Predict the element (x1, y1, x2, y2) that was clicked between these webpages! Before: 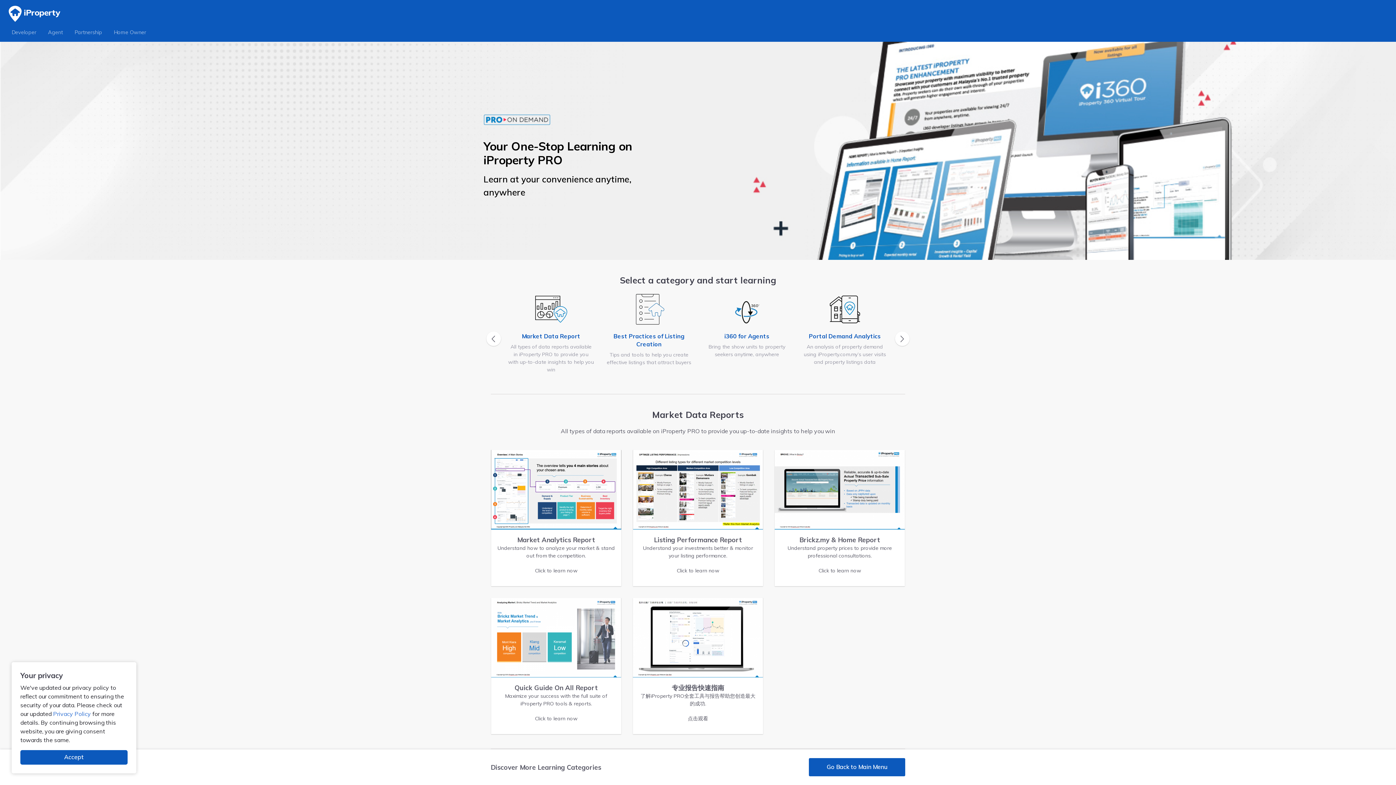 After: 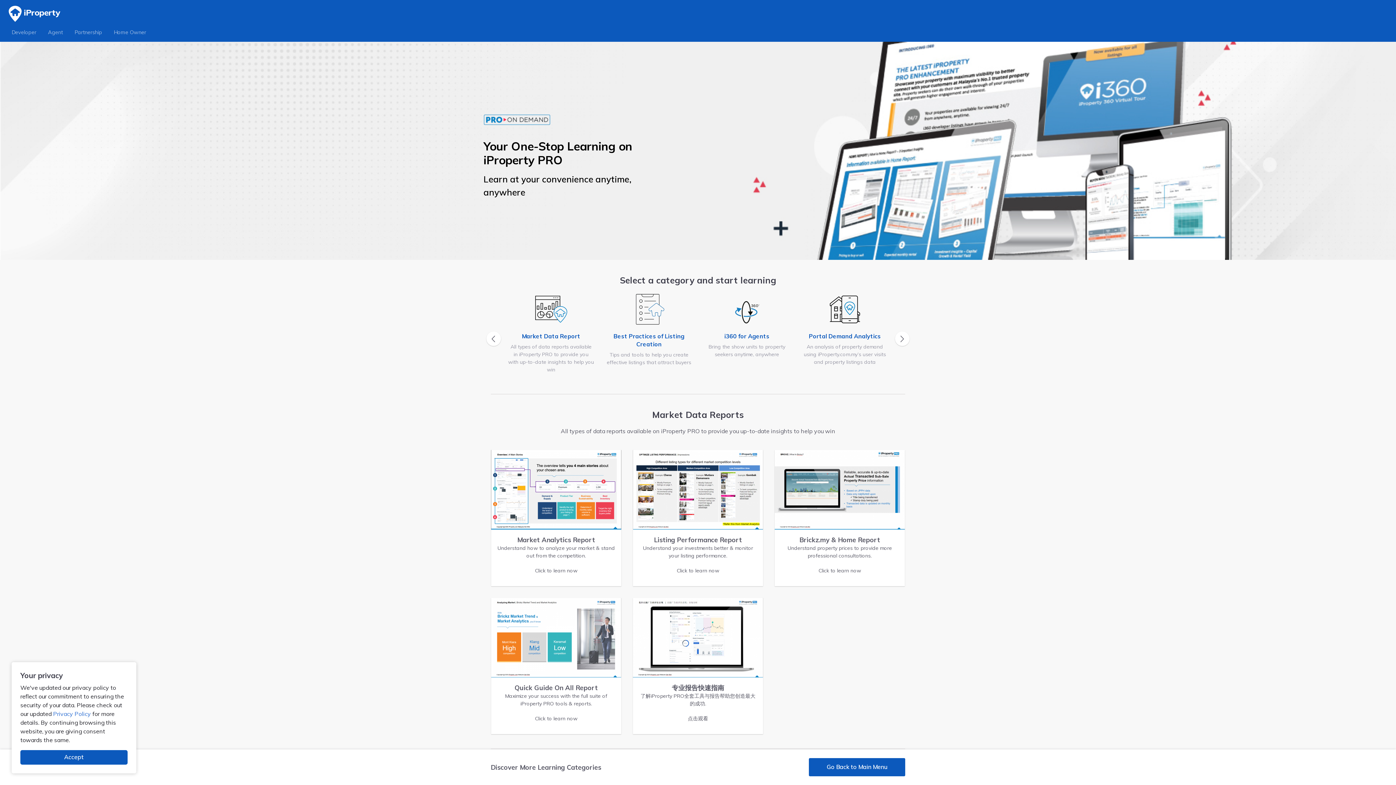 Action: bbox: (774, 450, 905, 586) label: Brickz.my & Home Report

Understand property prices to provide more professional consultations.

Click to learn now